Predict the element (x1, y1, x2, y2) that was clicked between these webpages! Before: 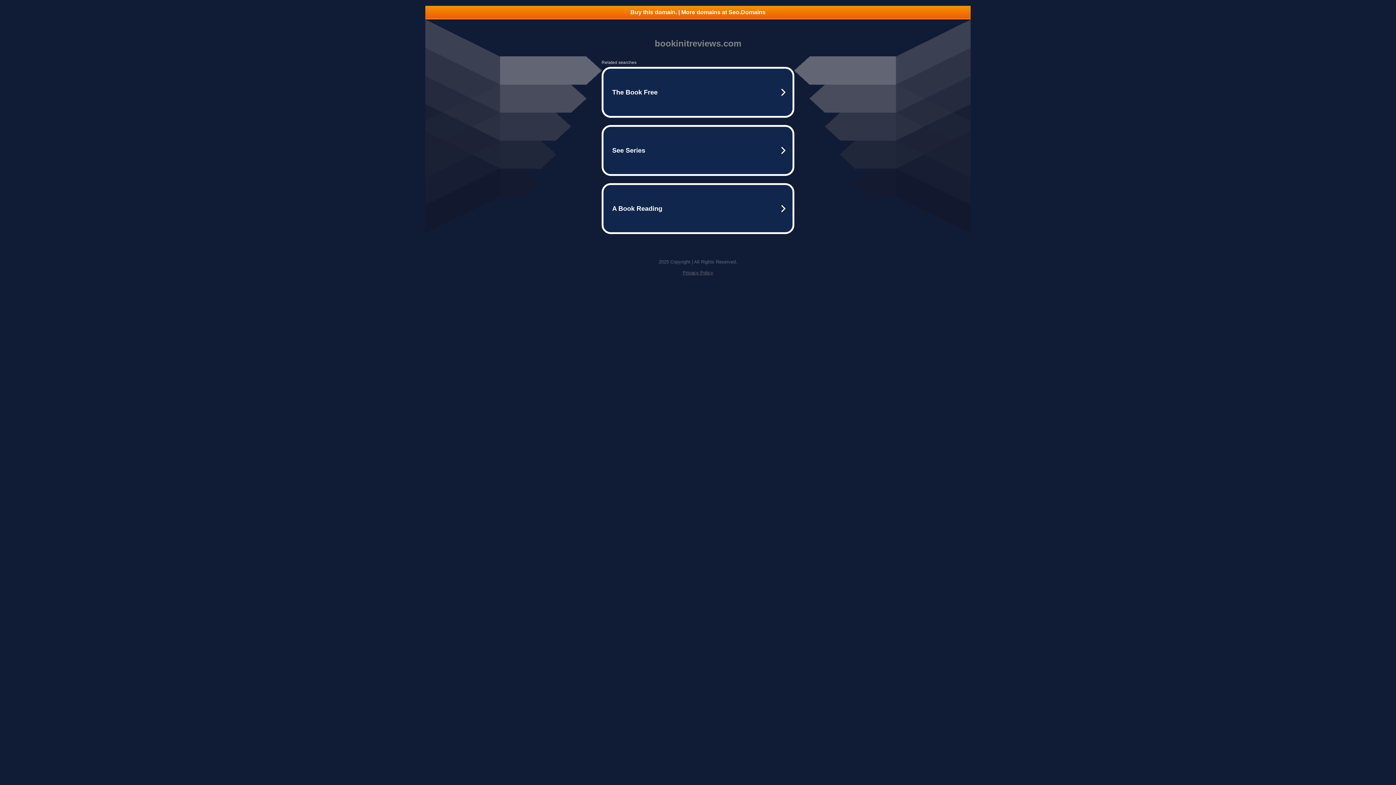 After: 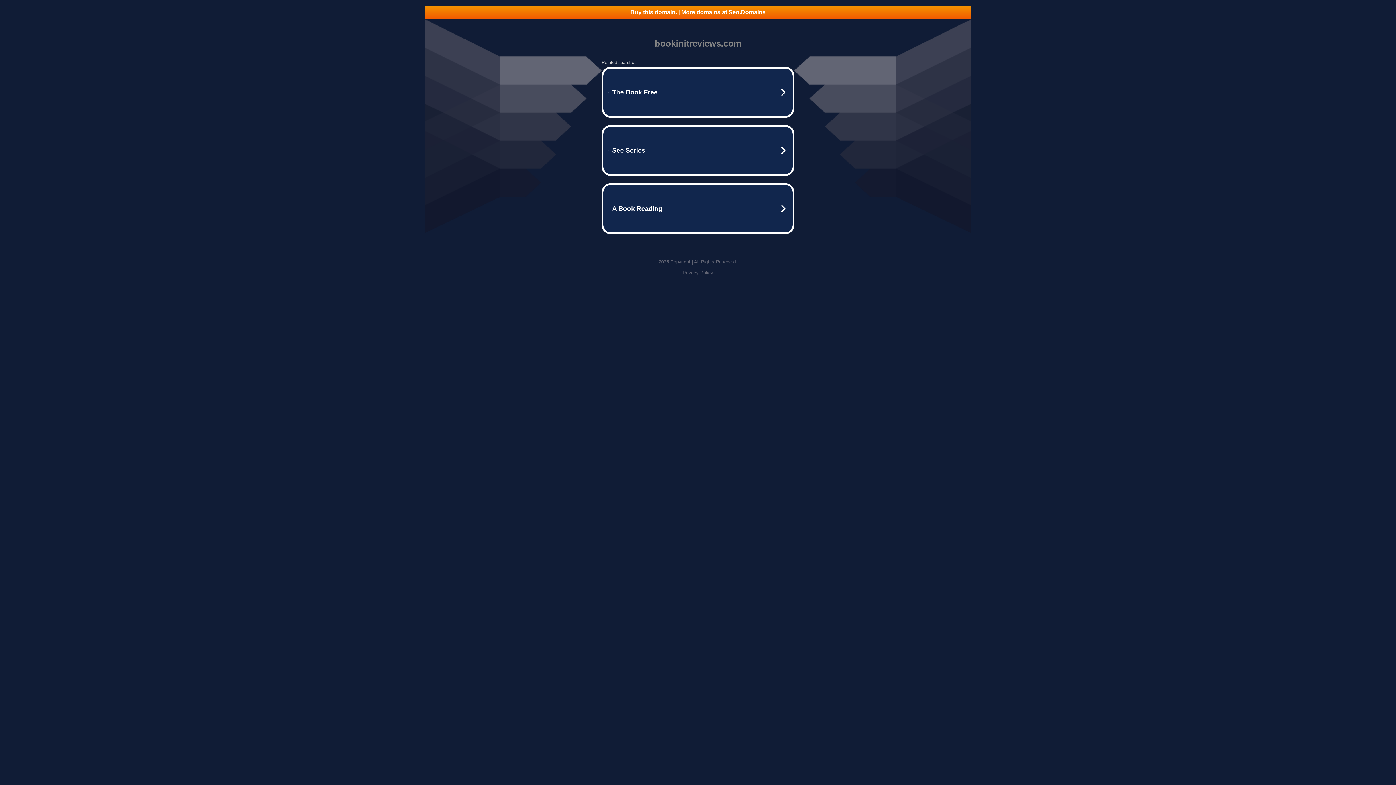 Action: bbox: (425, 5, 970, 18) label: Buy this domain. | More domains at Seo.Domains